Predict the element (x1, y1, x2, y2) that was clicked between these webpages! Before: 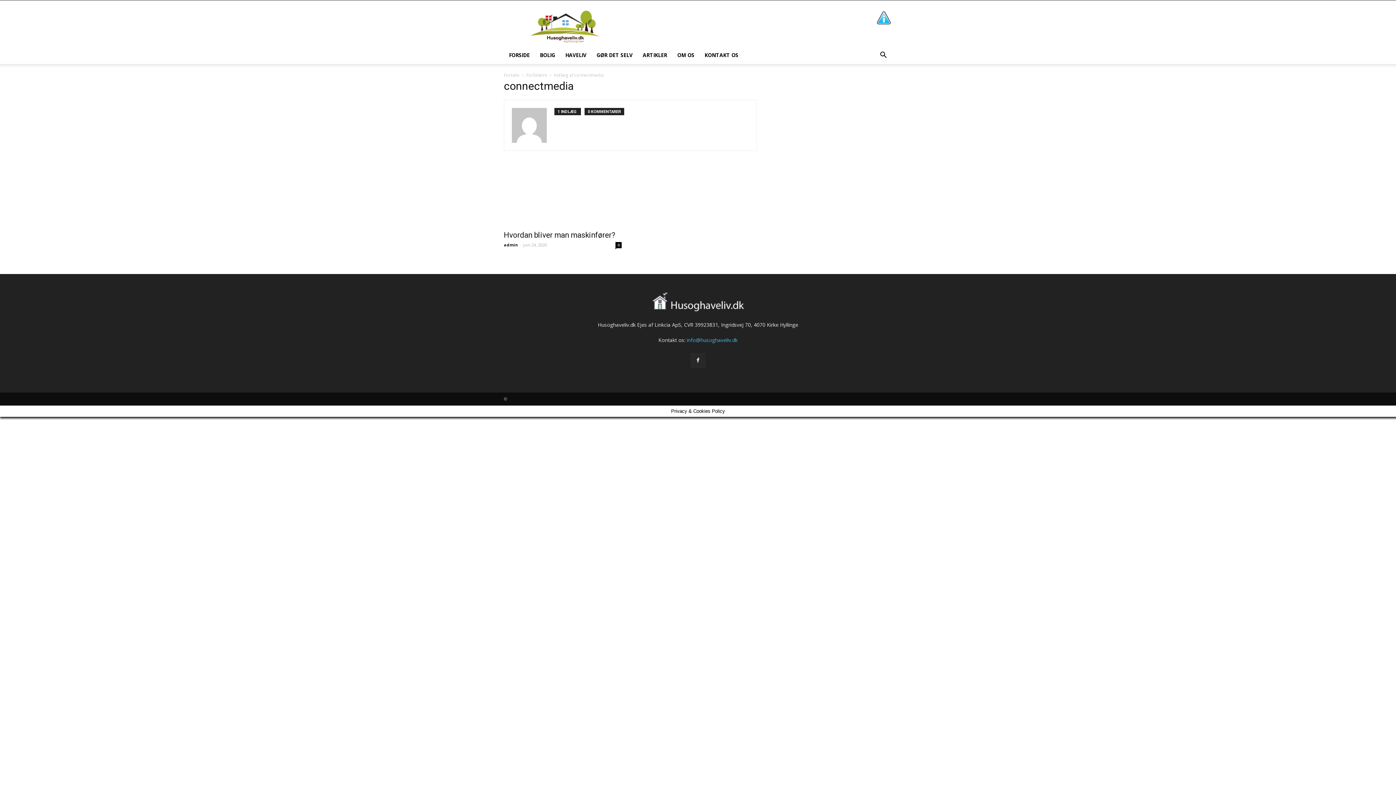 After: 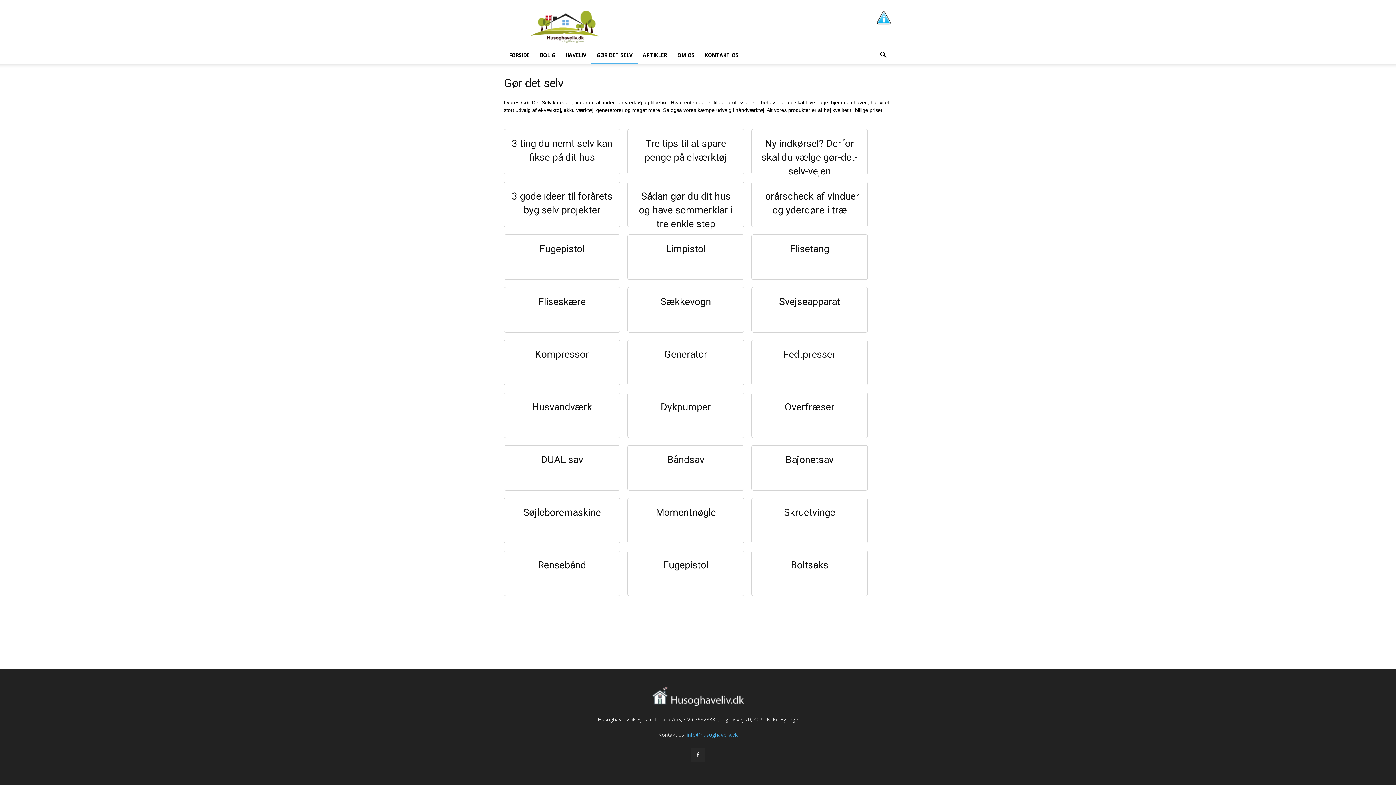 Action: label: GØR DET SELV bbox: (591, 46, 637, 64)